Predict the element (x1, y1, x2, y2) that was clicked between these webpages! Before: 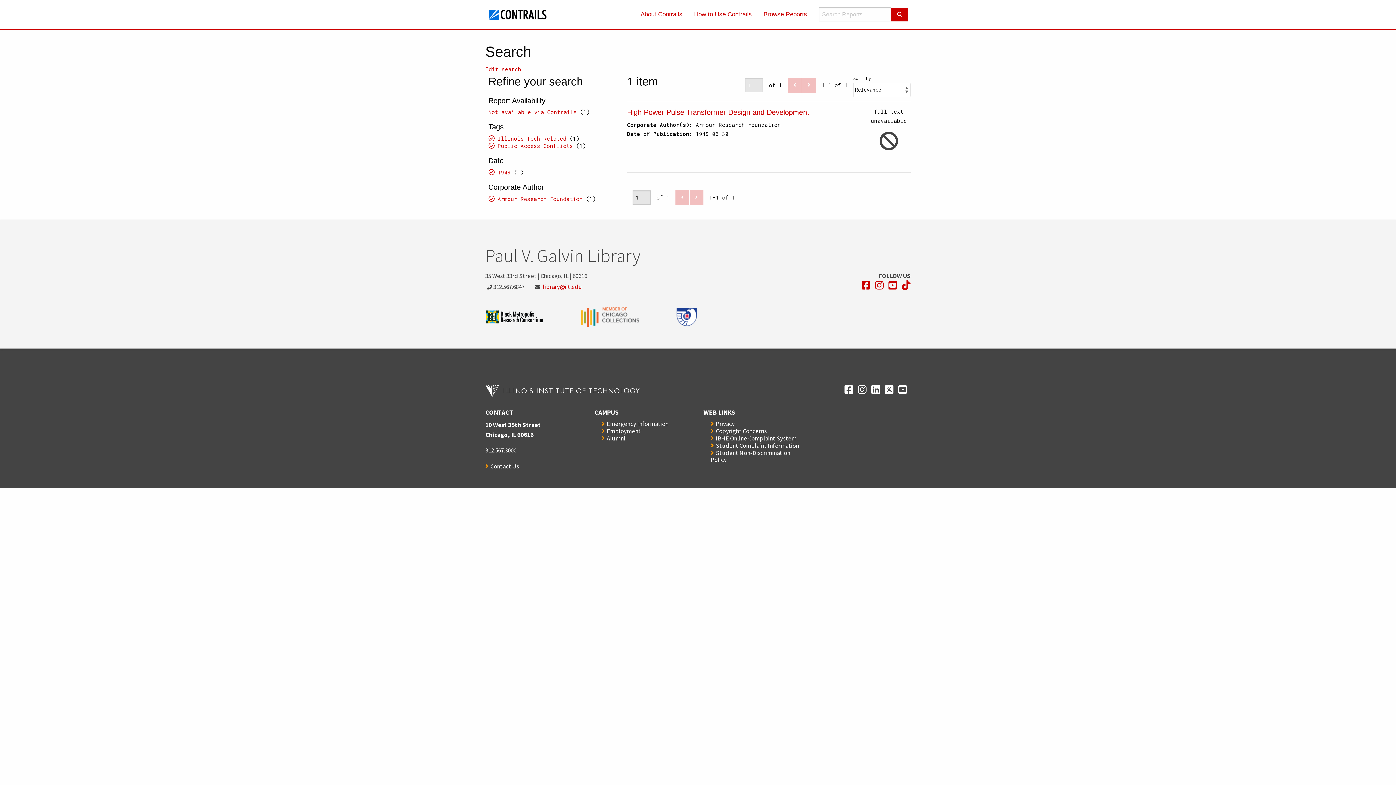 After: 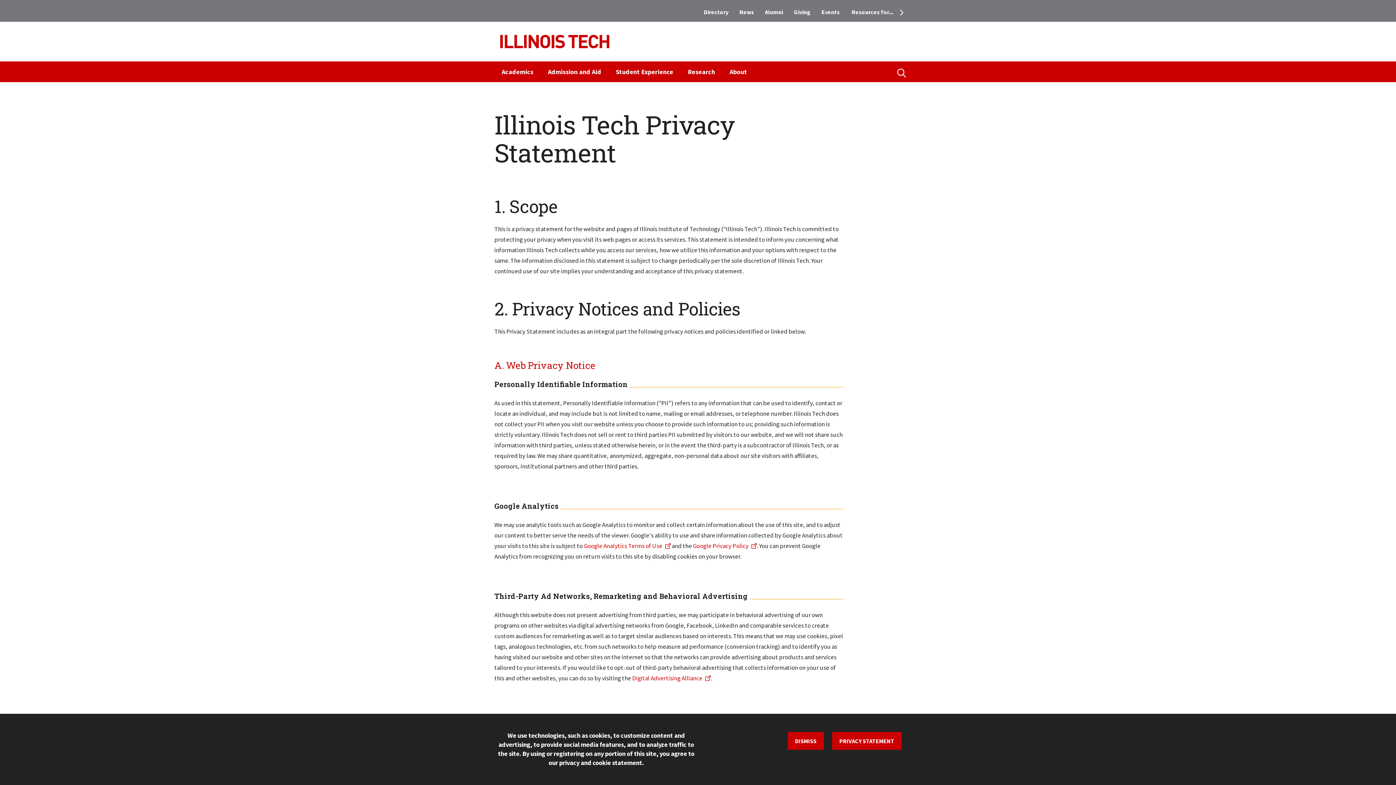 Action: bbox: (710, 419, 734, 427) label: Privacy